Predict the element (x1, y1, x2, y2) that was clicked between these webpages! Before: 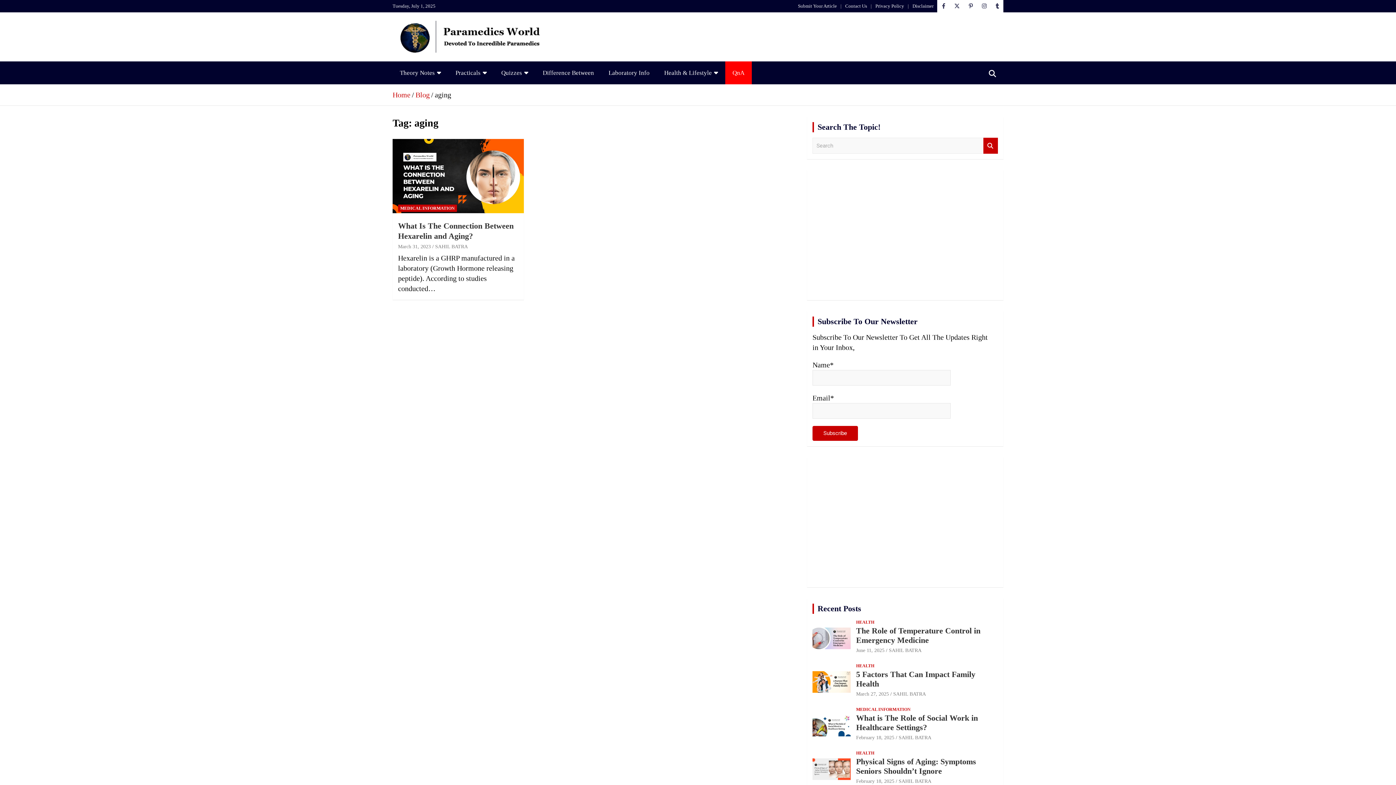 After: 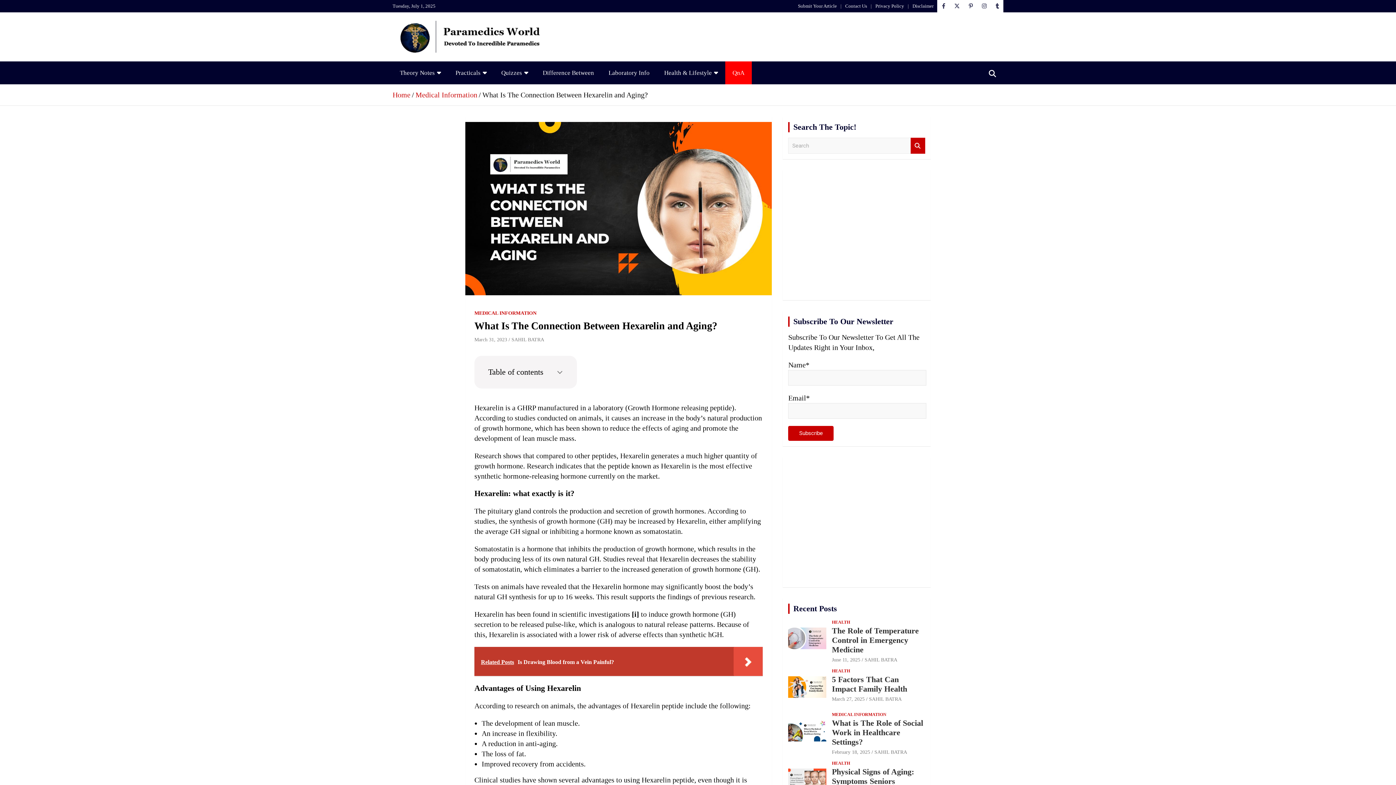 Action: bbox: (392, 136, 524, 215)